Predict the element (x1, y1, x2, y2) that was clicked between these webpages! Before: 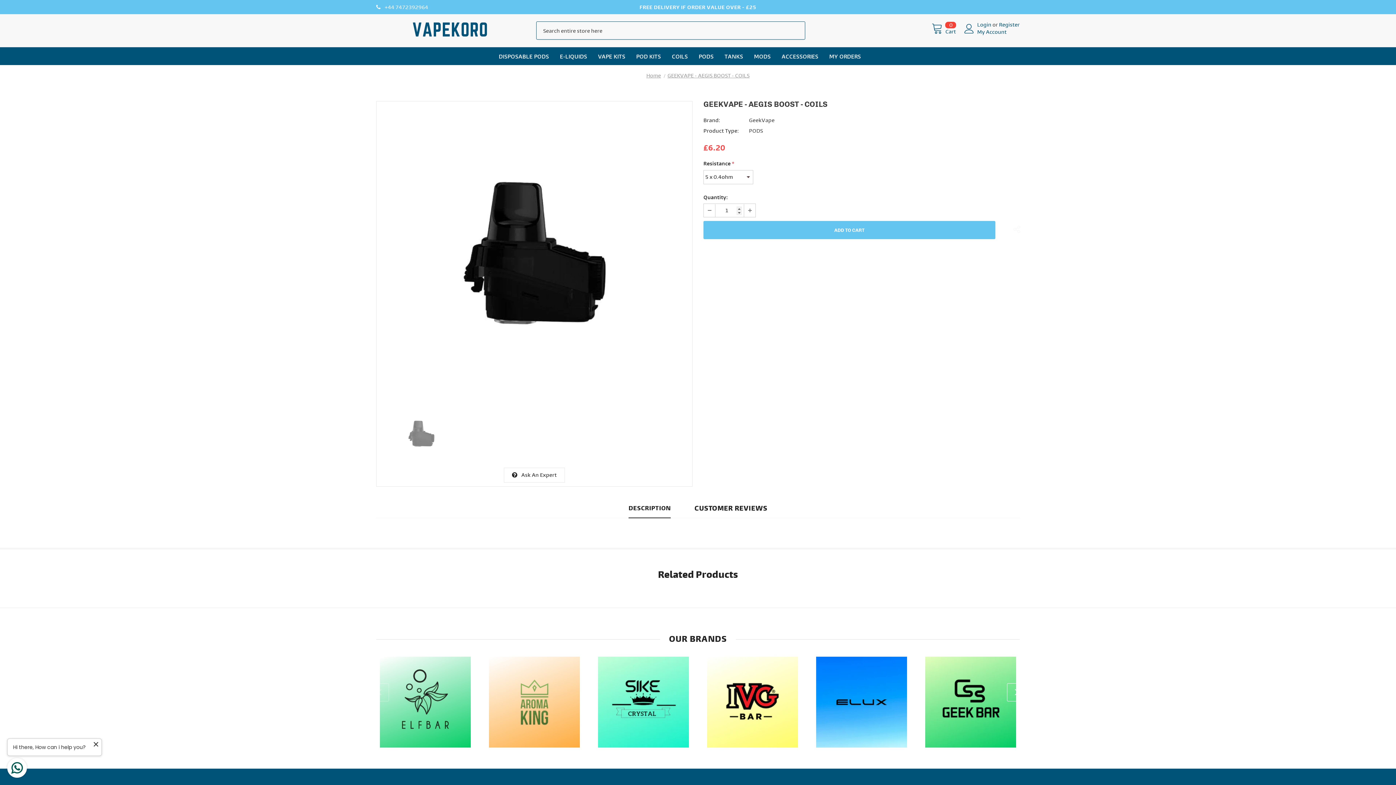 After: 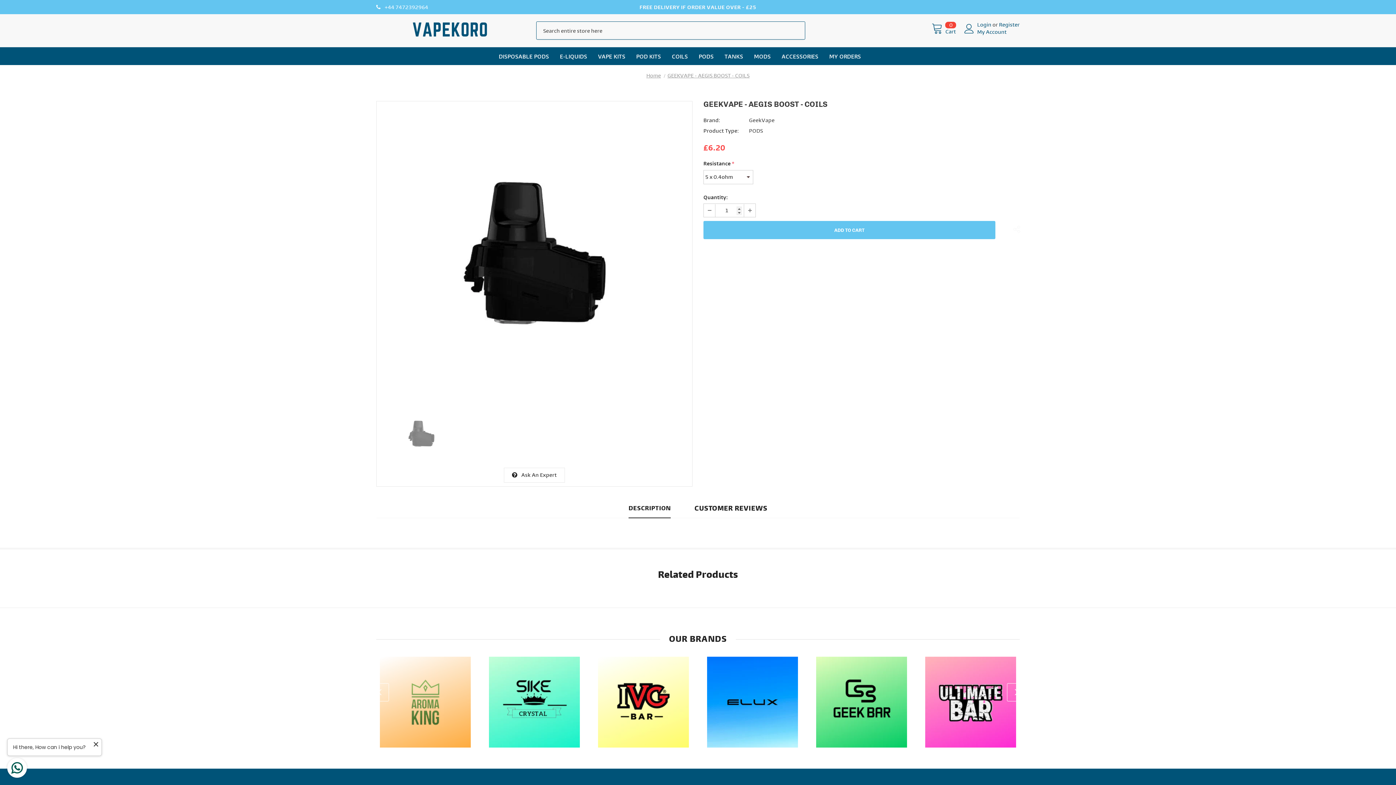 Action: bbox: (1007, 683, 1025, 701)